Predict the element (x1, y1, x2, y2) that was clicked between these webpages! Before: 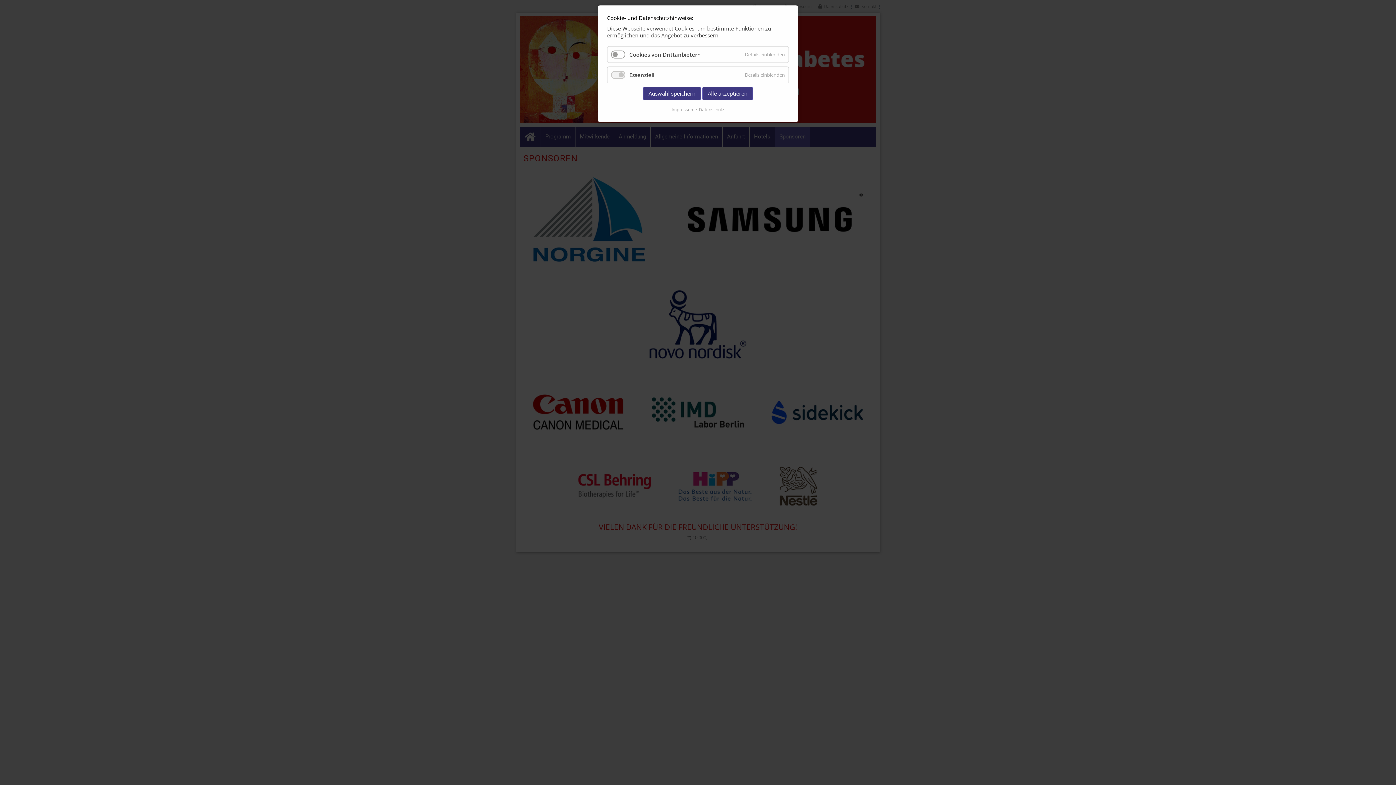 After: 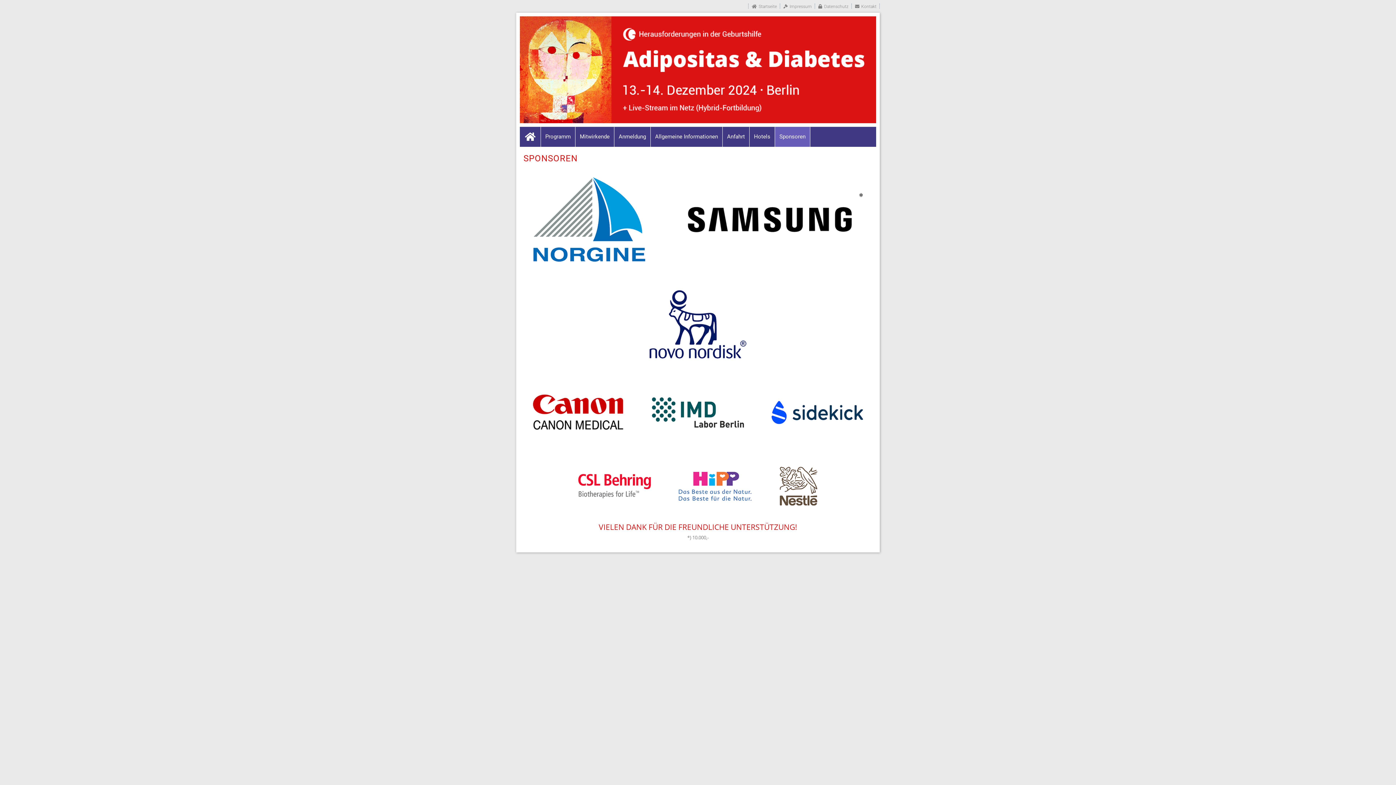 Action: bbox: (702, 86, 753, 100) label: Alle akzeptieren